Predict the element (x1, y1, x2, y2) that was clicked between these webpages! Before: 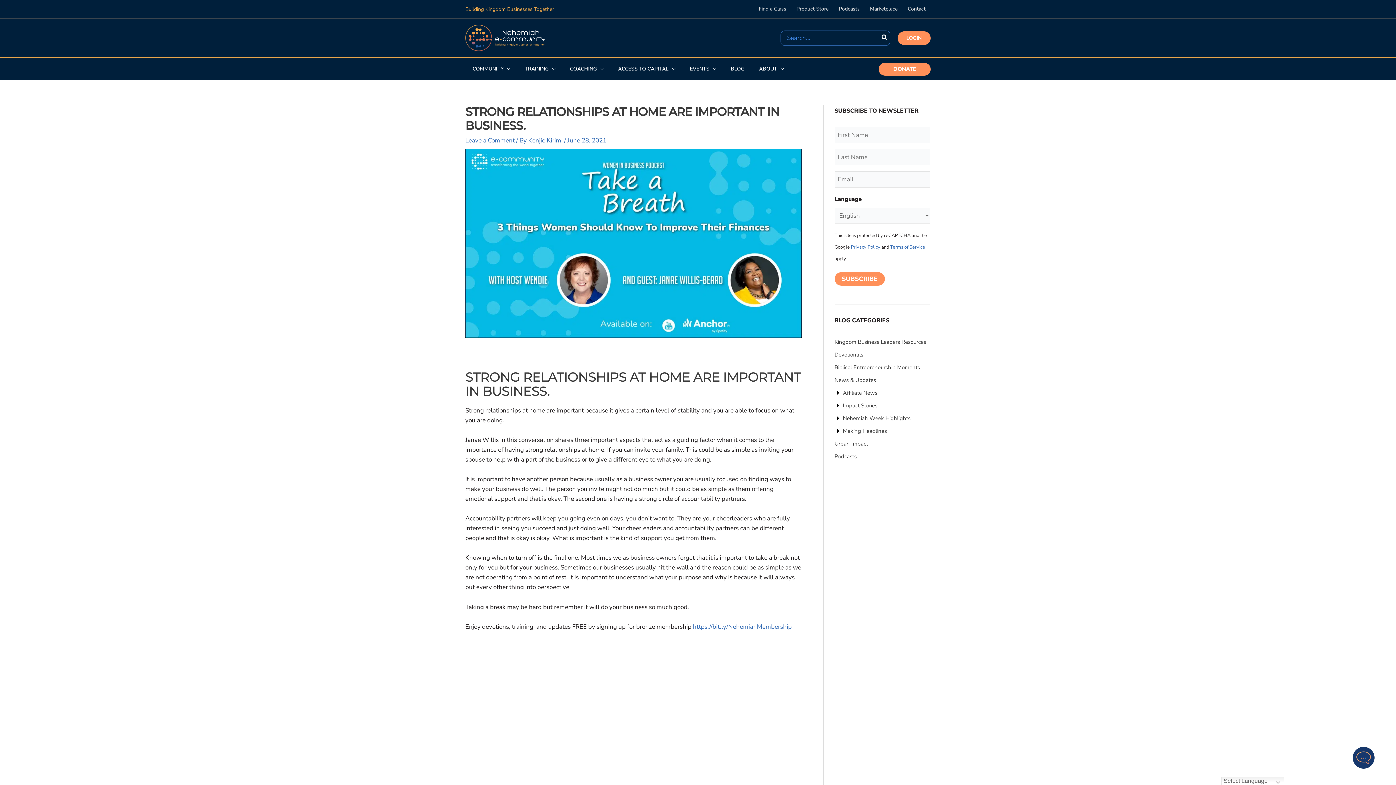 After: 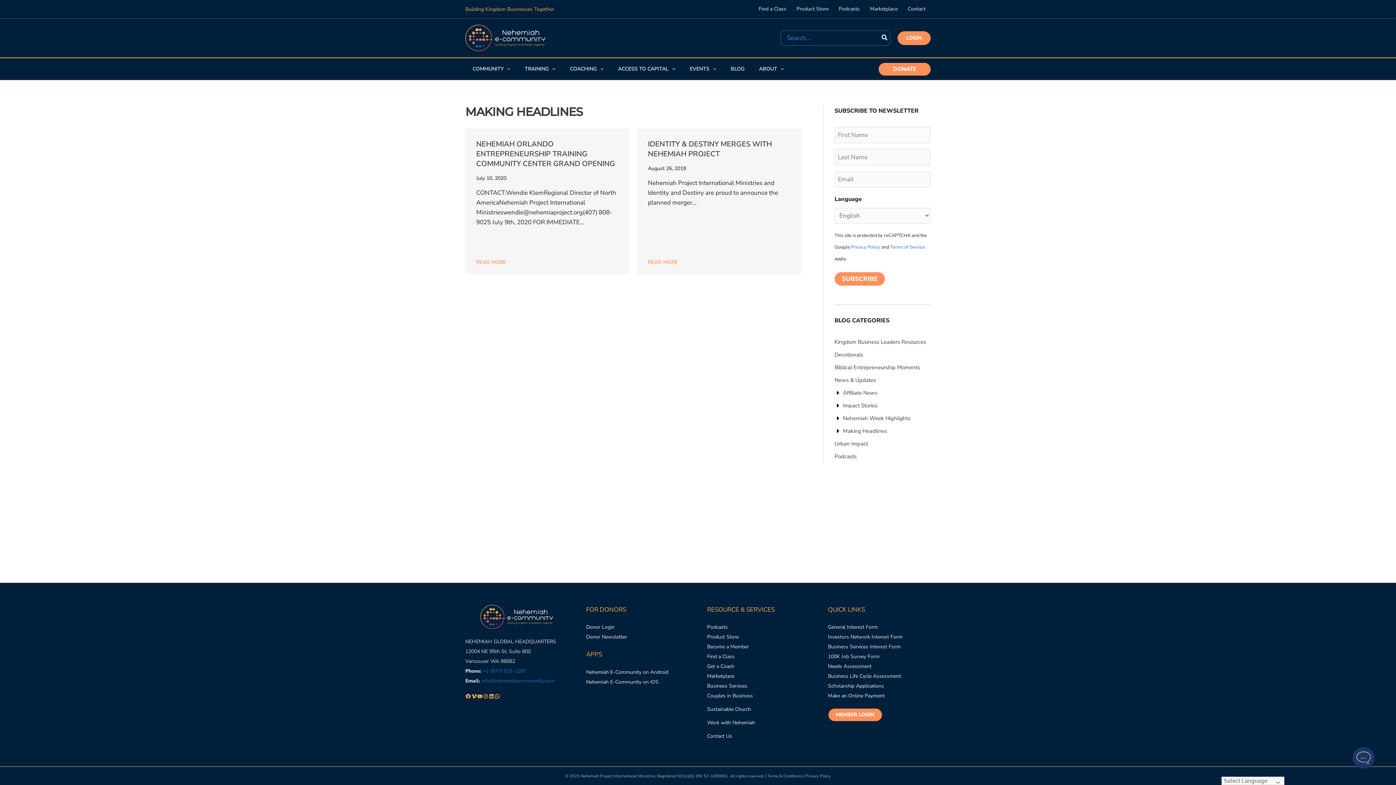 Action: label: Making Headlines bbox: (834, 425, 887, 436)